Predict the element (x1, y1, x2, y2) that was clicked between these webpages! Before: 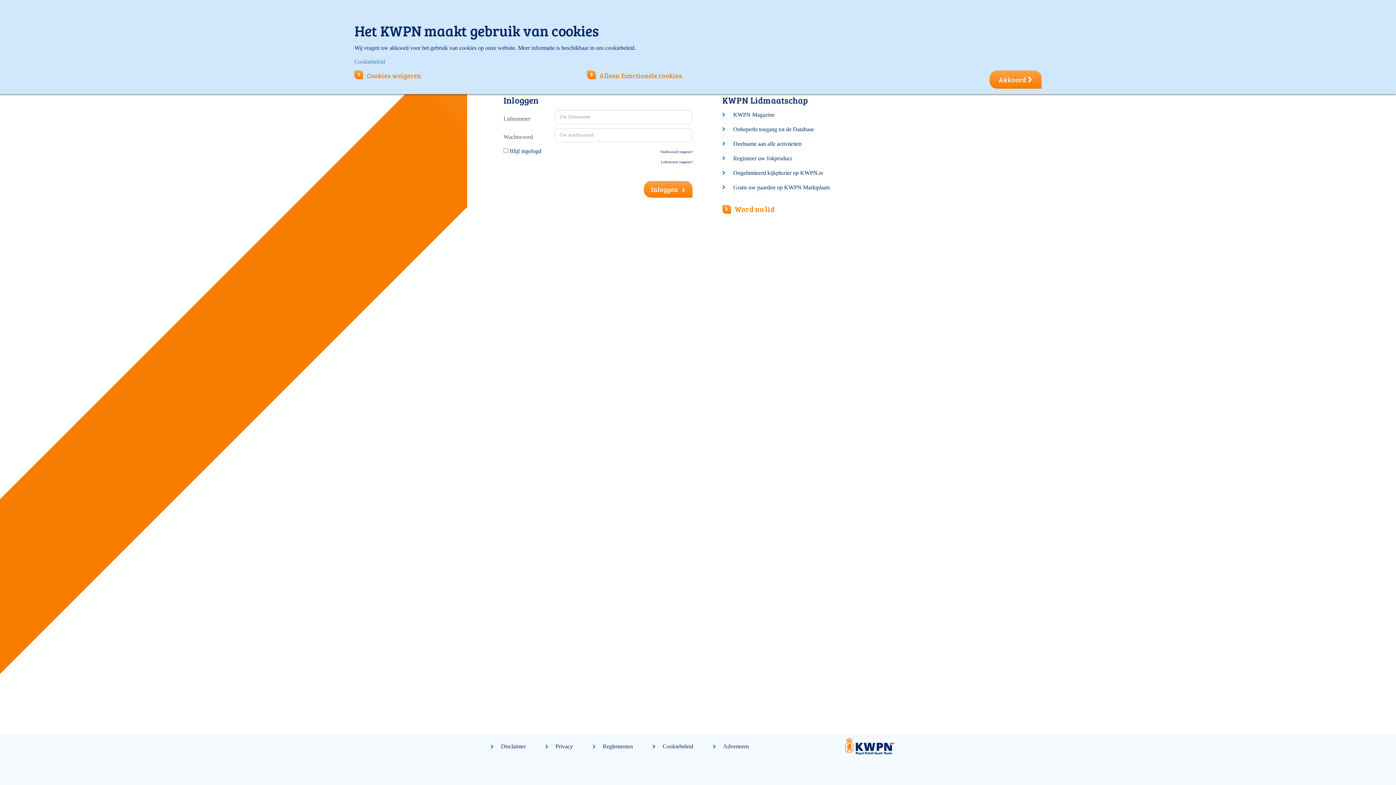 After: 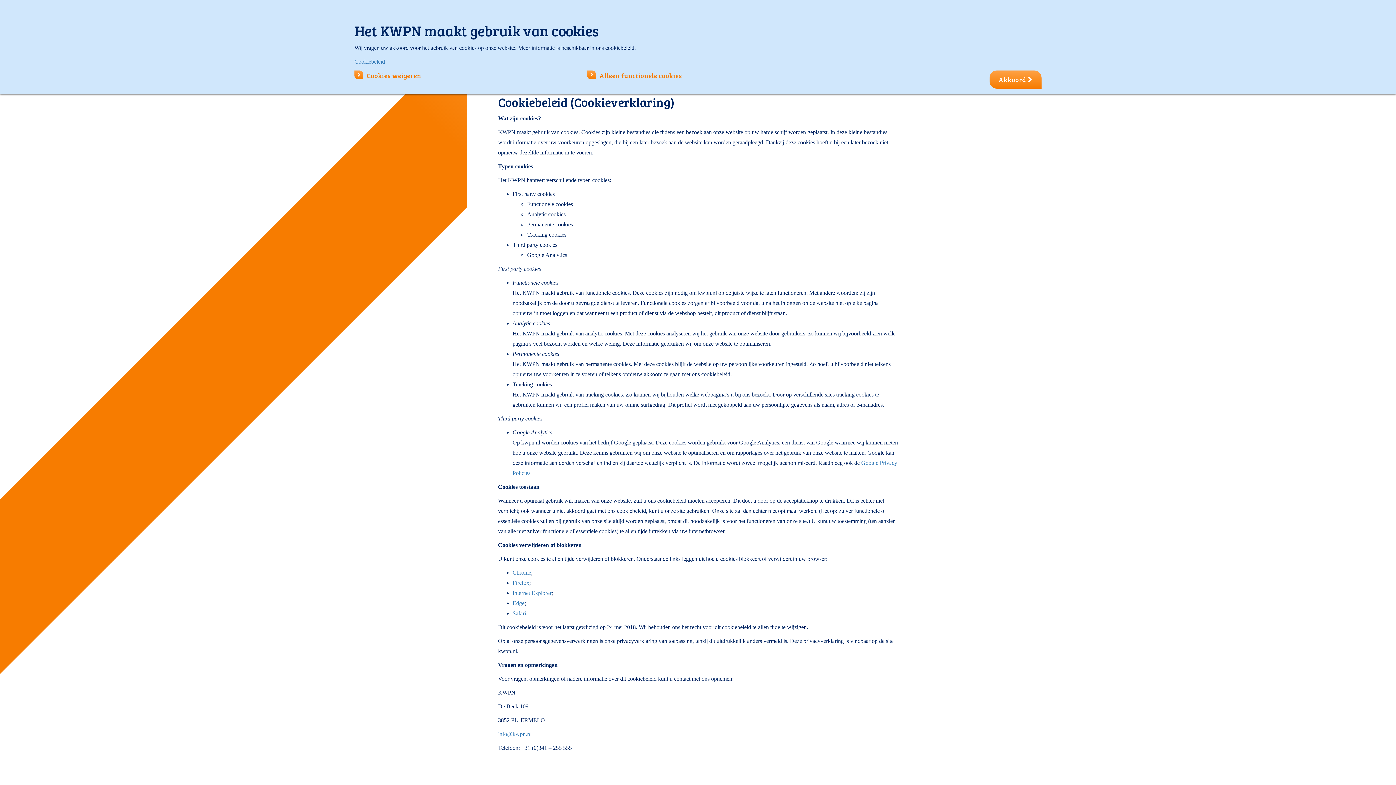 Action: label: Cookiebeleid bbox: (354, 58, 385, 64)